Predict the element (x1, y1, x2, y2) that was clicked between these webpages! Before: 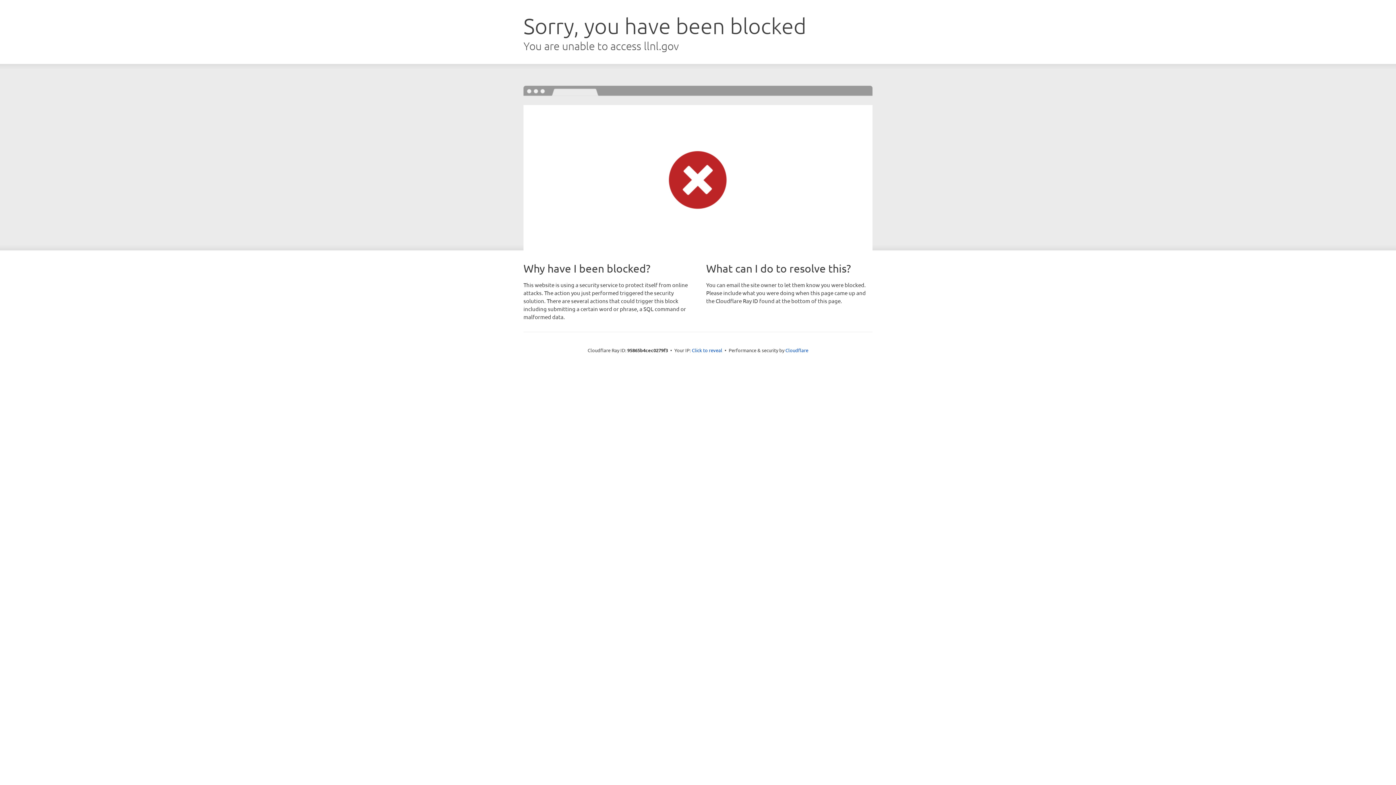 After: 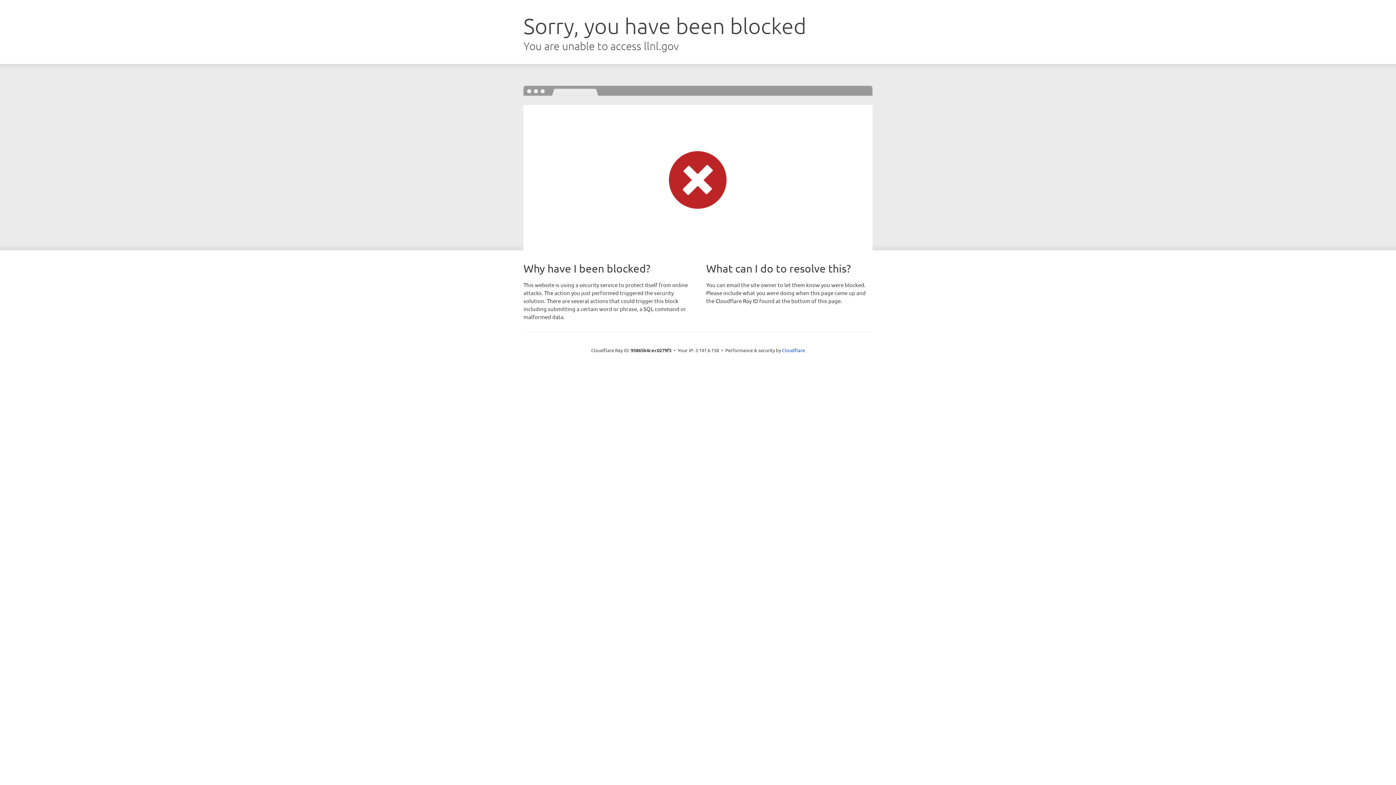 Action: label: Click to reveal bbox: (692, 346, 722, 353)